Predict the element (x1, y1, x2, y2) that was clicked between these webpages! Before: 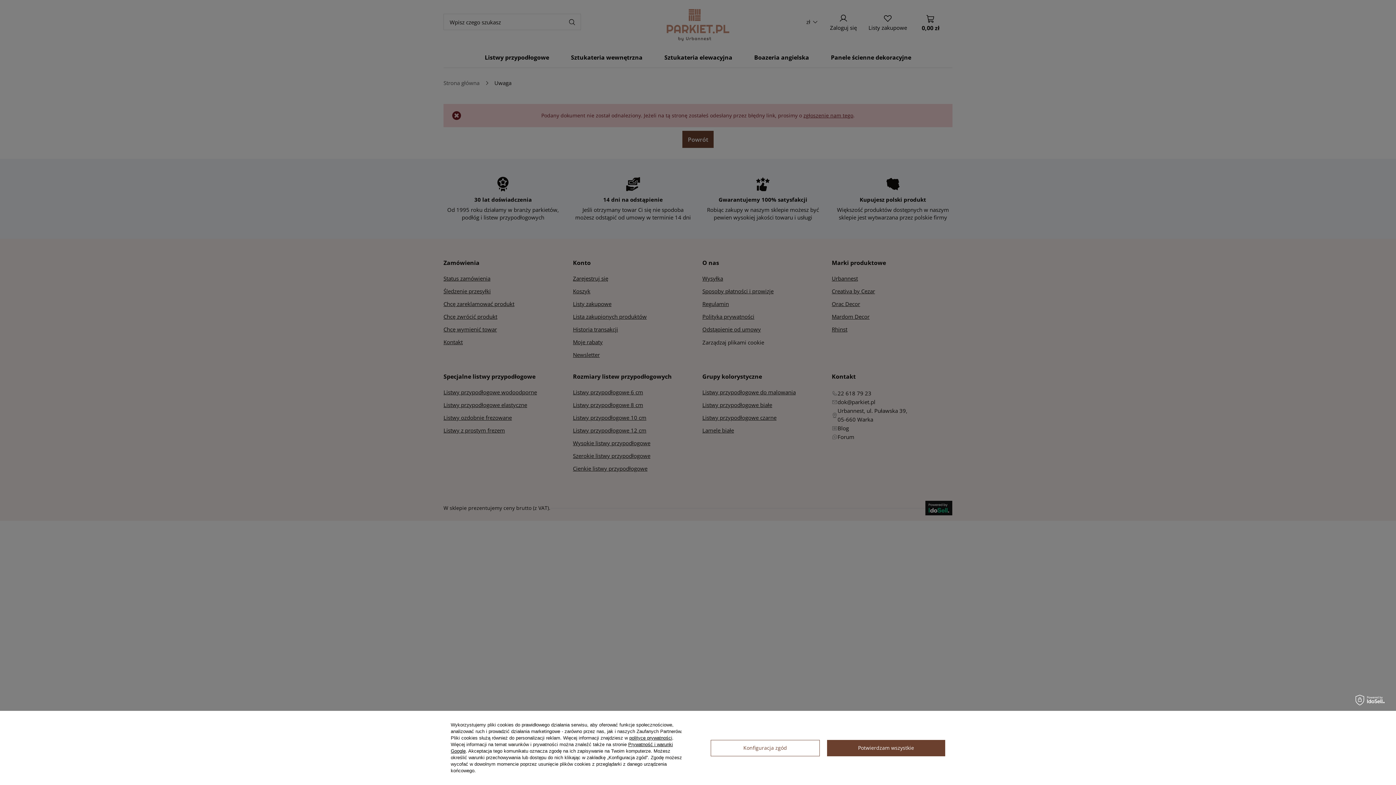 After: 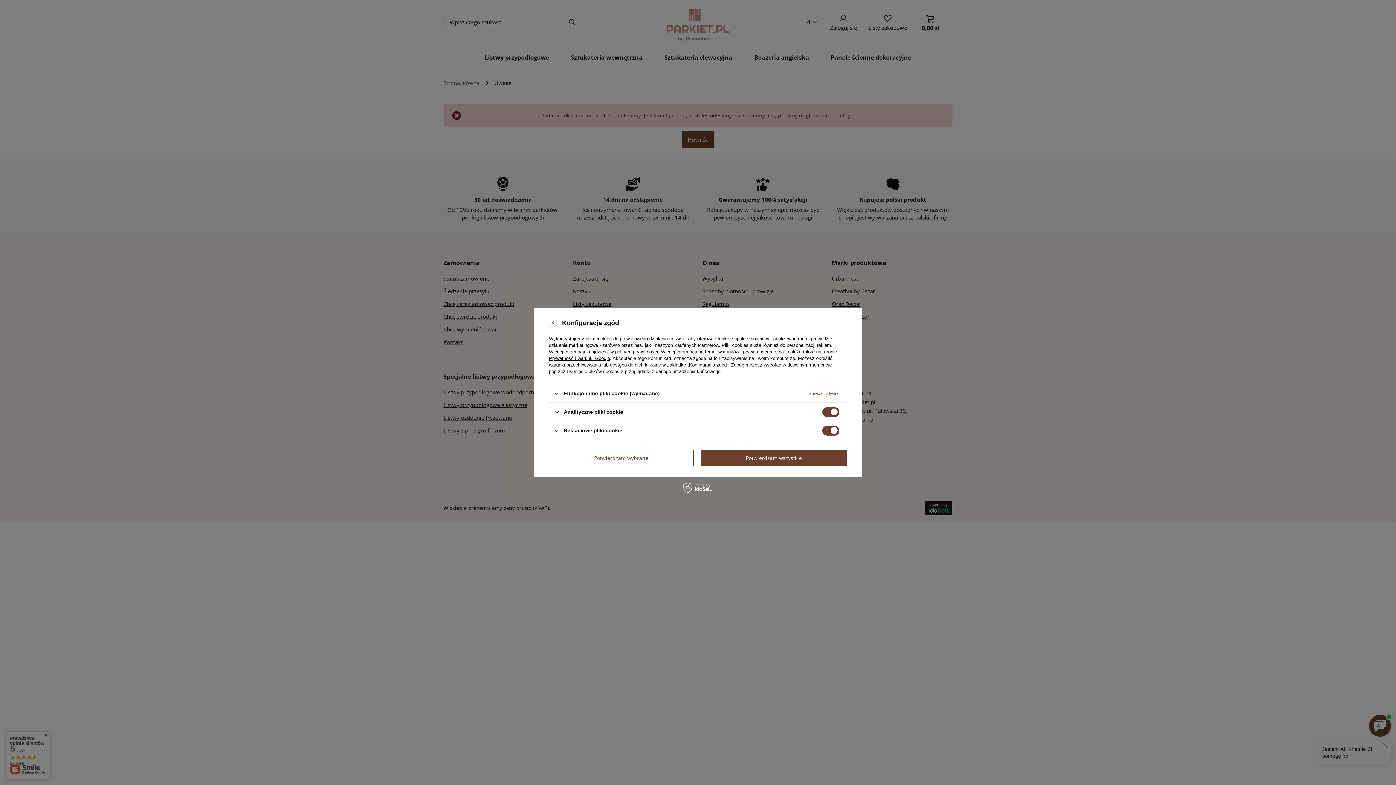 Action: label: Konfiguracja zgód bbox: (710, 740, 819, 756)